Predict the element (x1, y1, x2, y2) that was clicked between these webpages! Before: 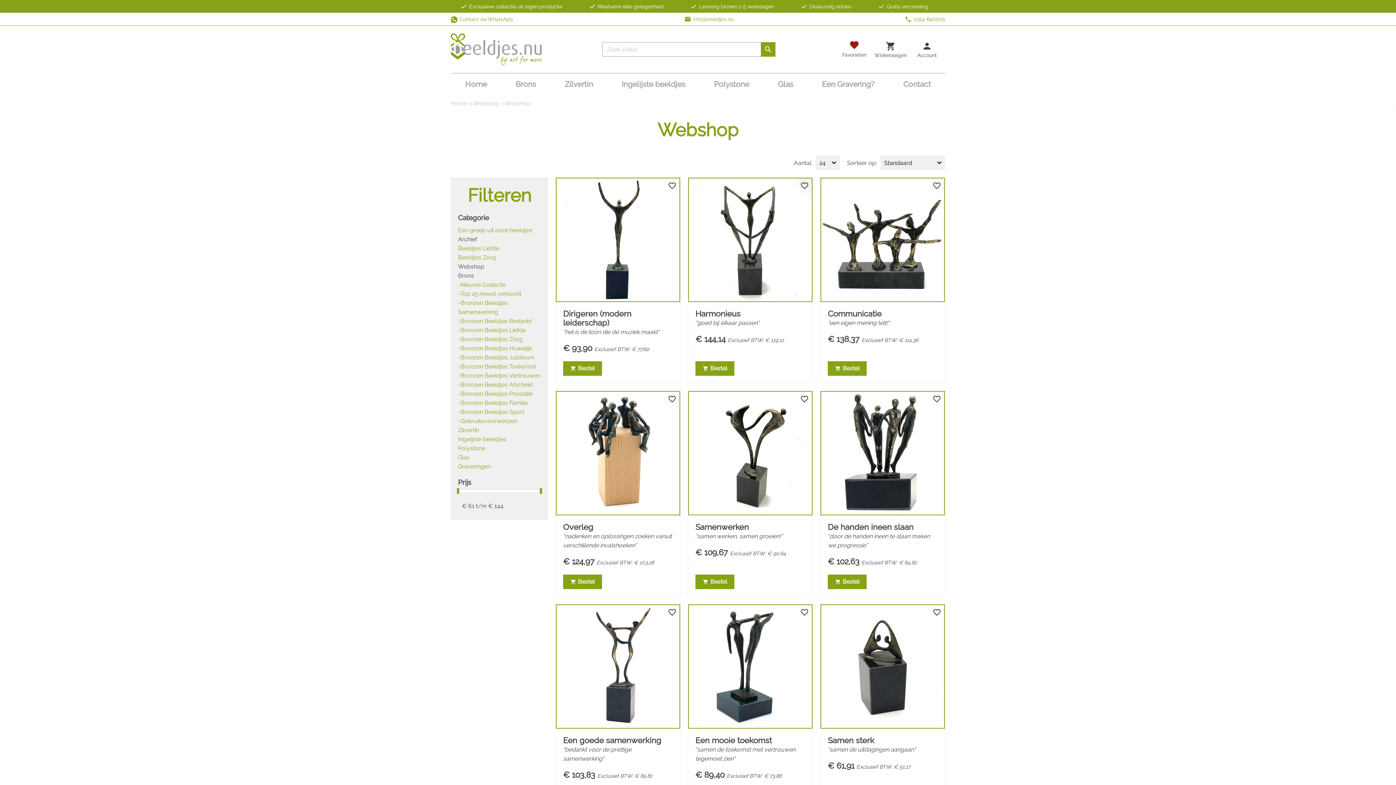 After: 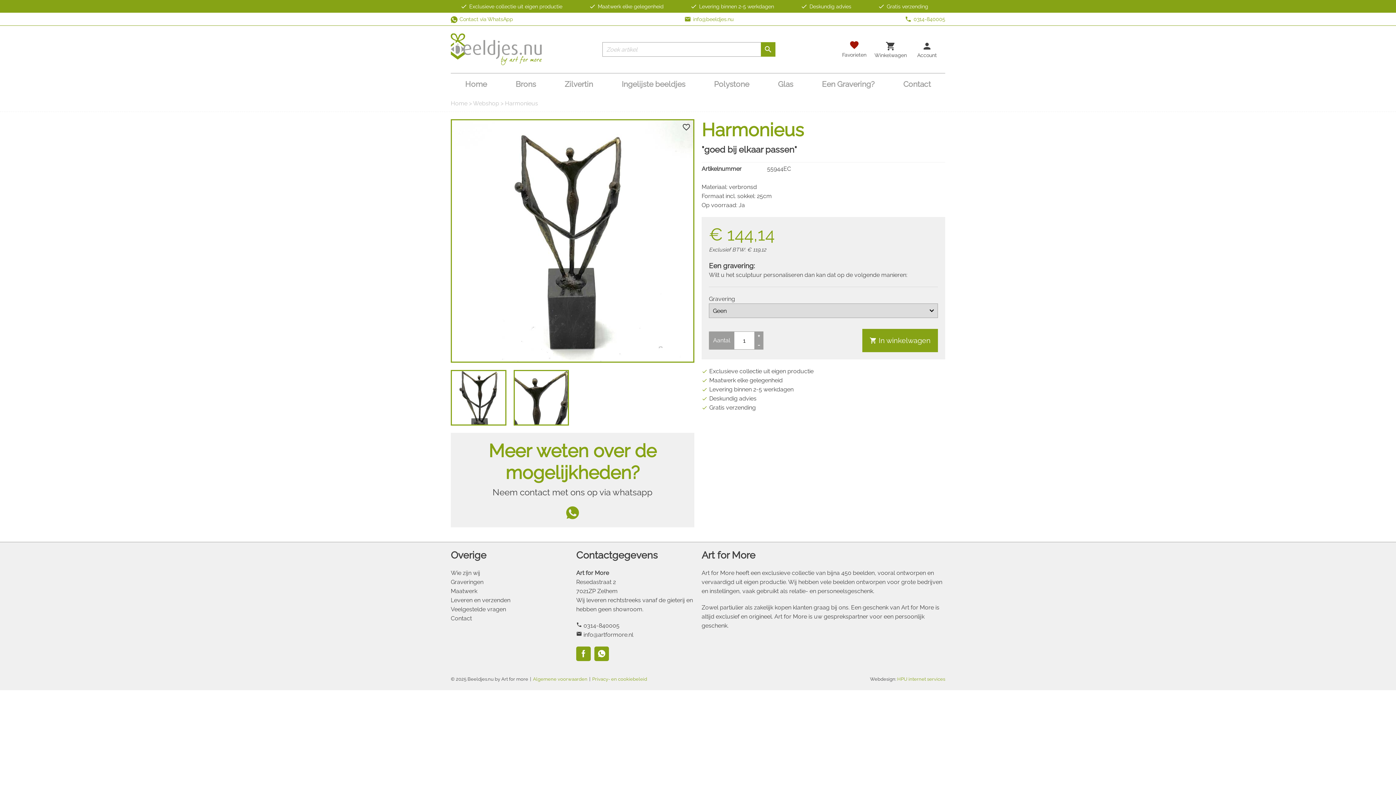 Action: bbox: (695, 361, 734, 376) label: shopping_cart
Bestel